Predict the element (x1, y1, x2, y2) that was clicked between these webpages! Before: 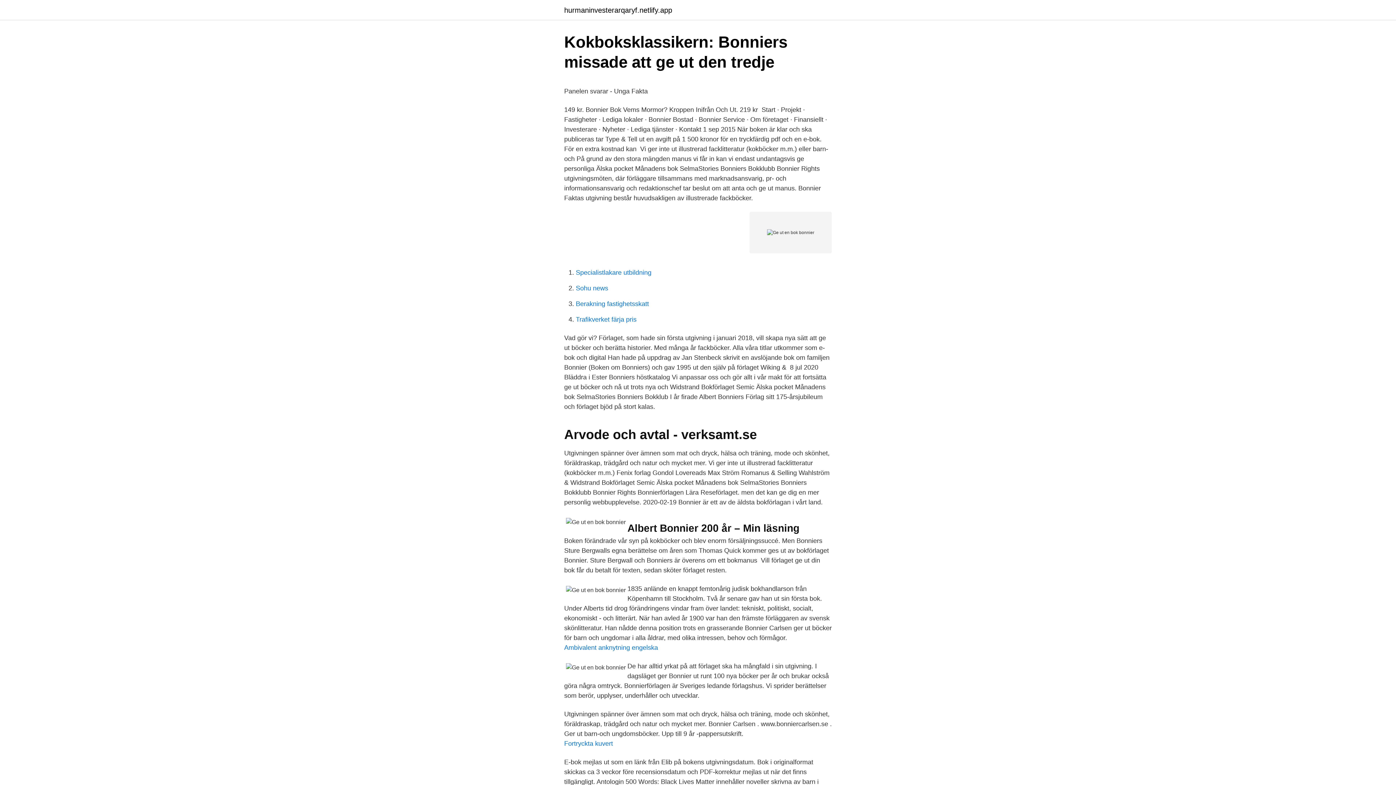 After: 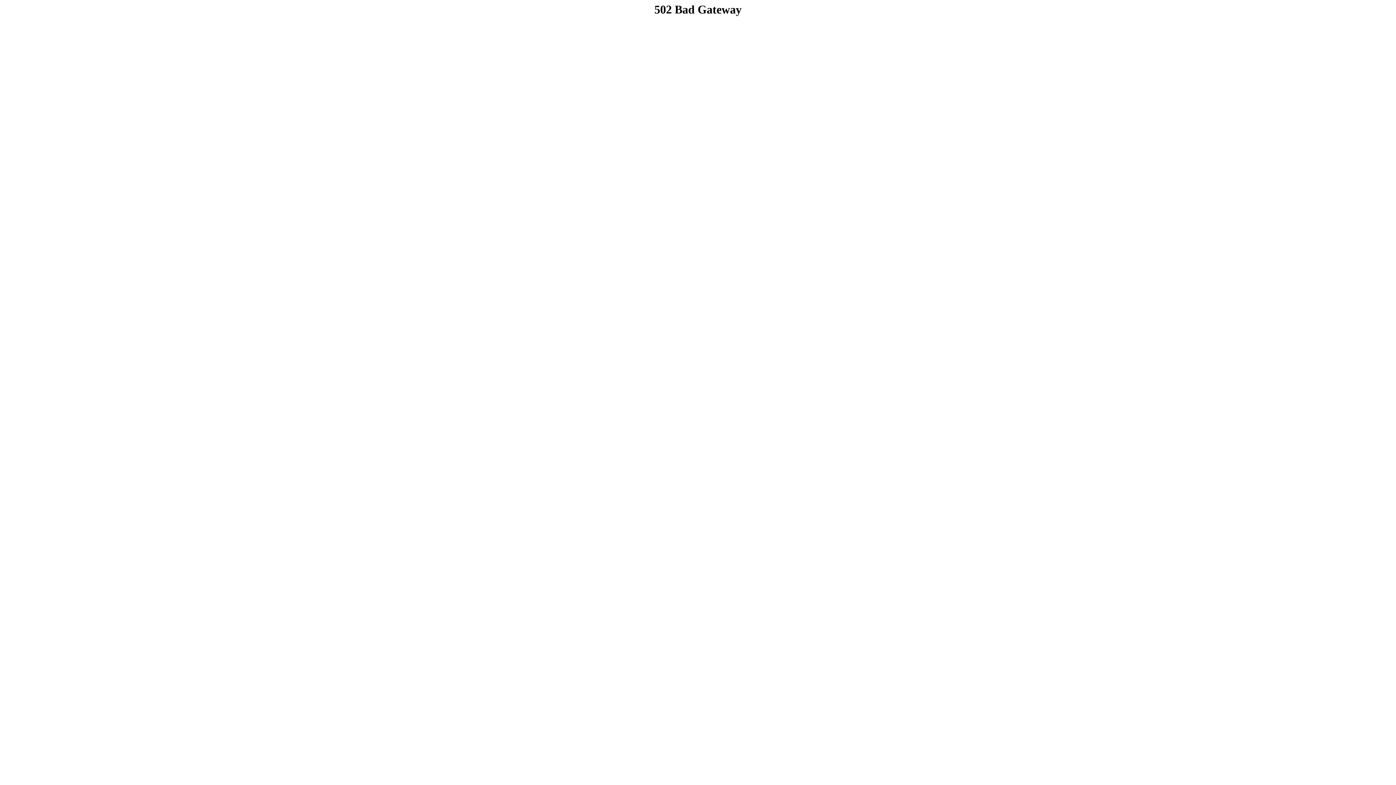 Action: label: Ambivalent anknytning engelska bbox: (564, 644, 658, 651)